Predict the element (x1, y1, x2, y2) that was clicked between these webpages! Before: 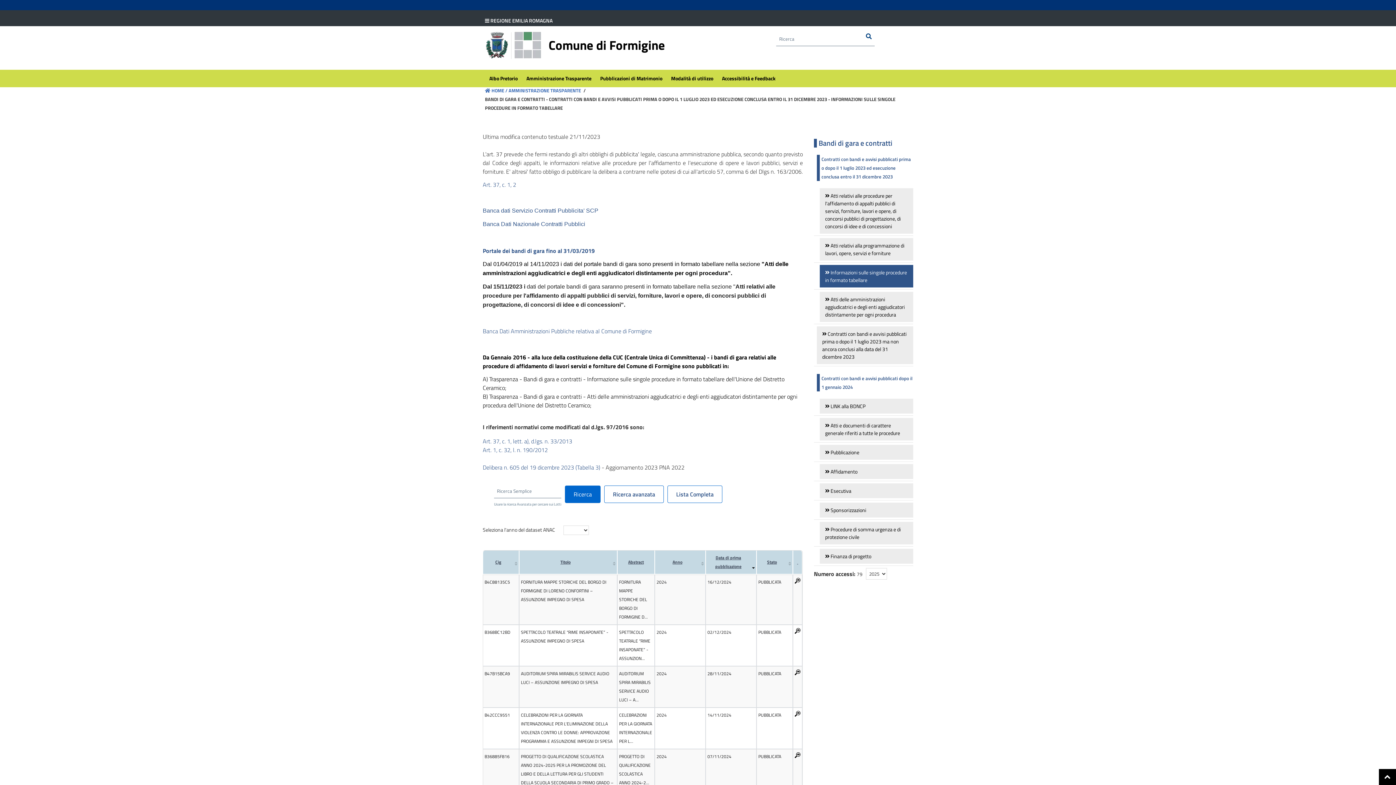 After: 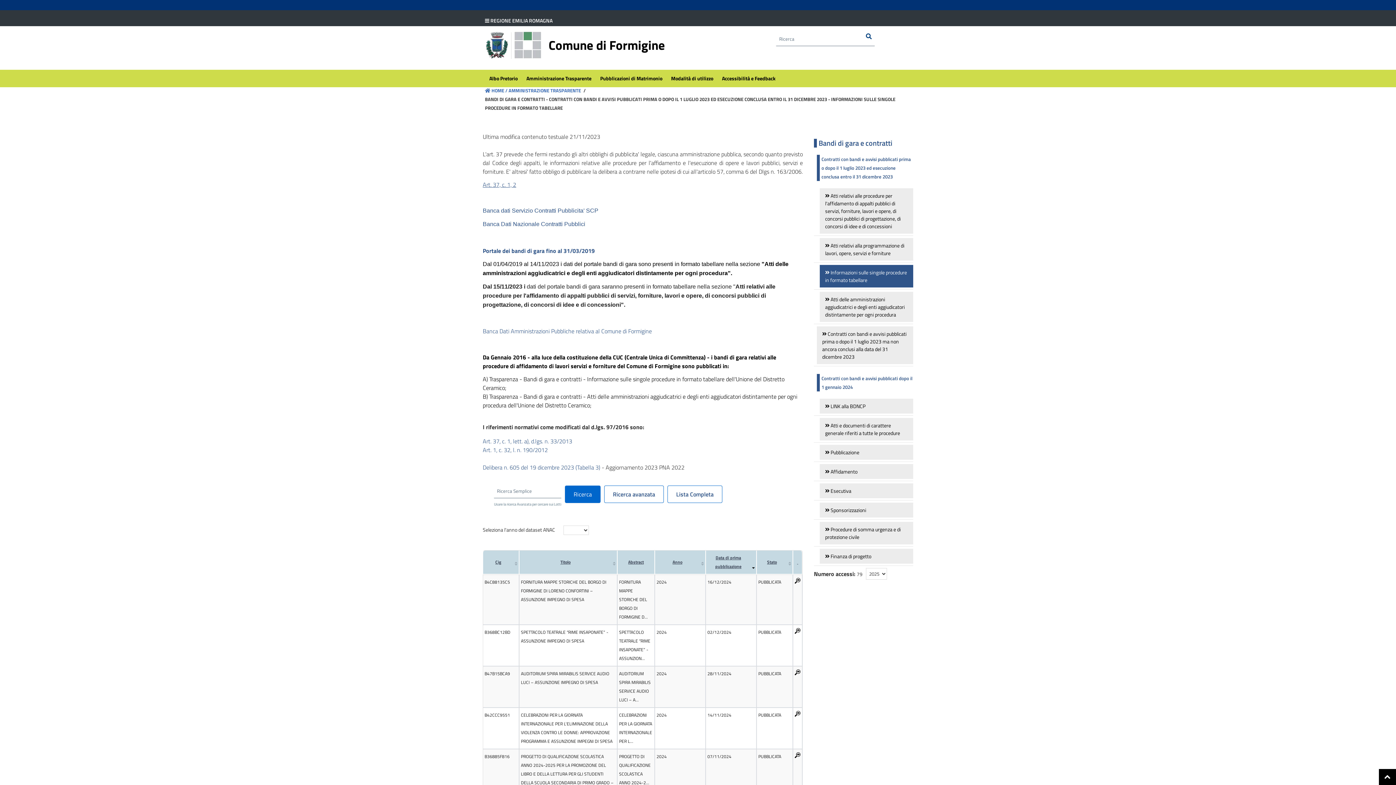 Action: bbox: (482, 180, 516, 189) label: Art. 37, c. 1, 2